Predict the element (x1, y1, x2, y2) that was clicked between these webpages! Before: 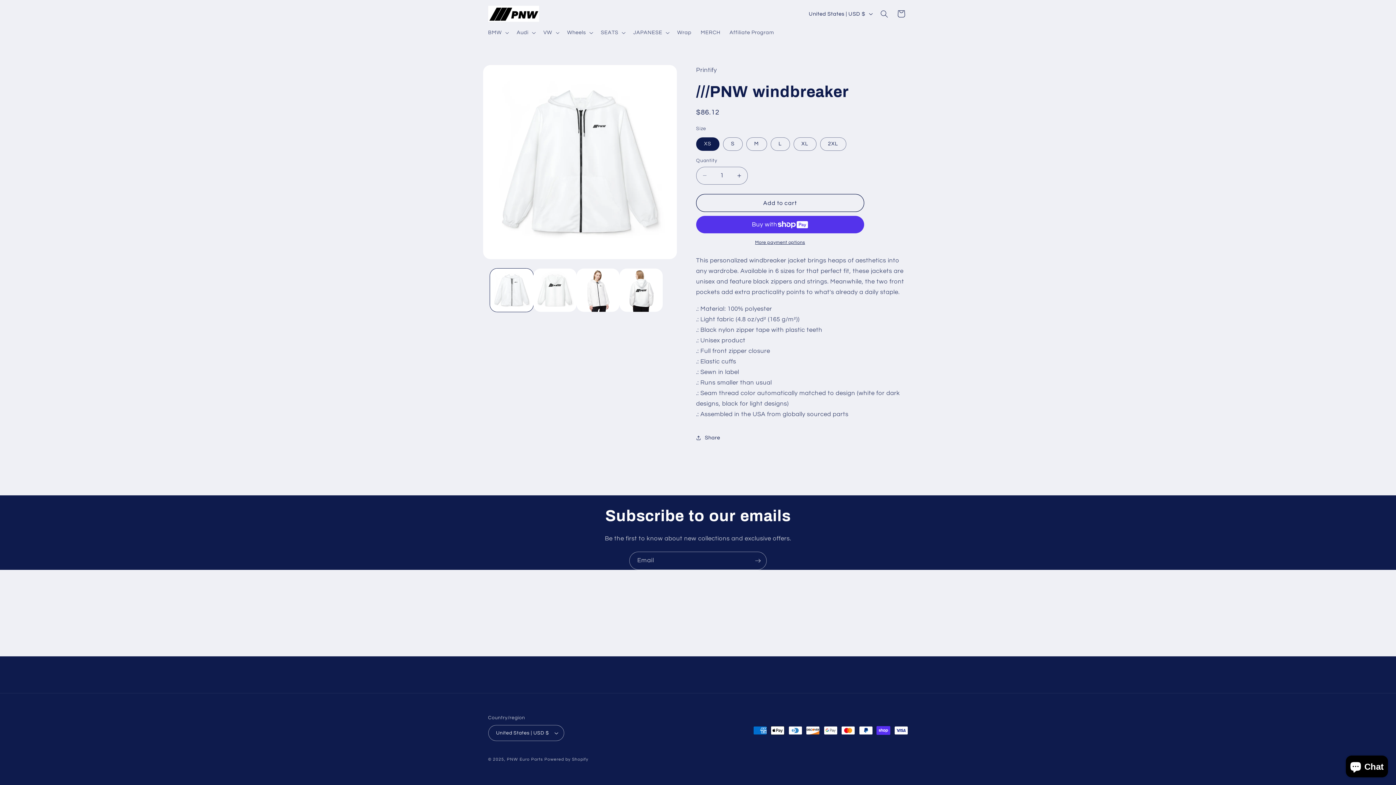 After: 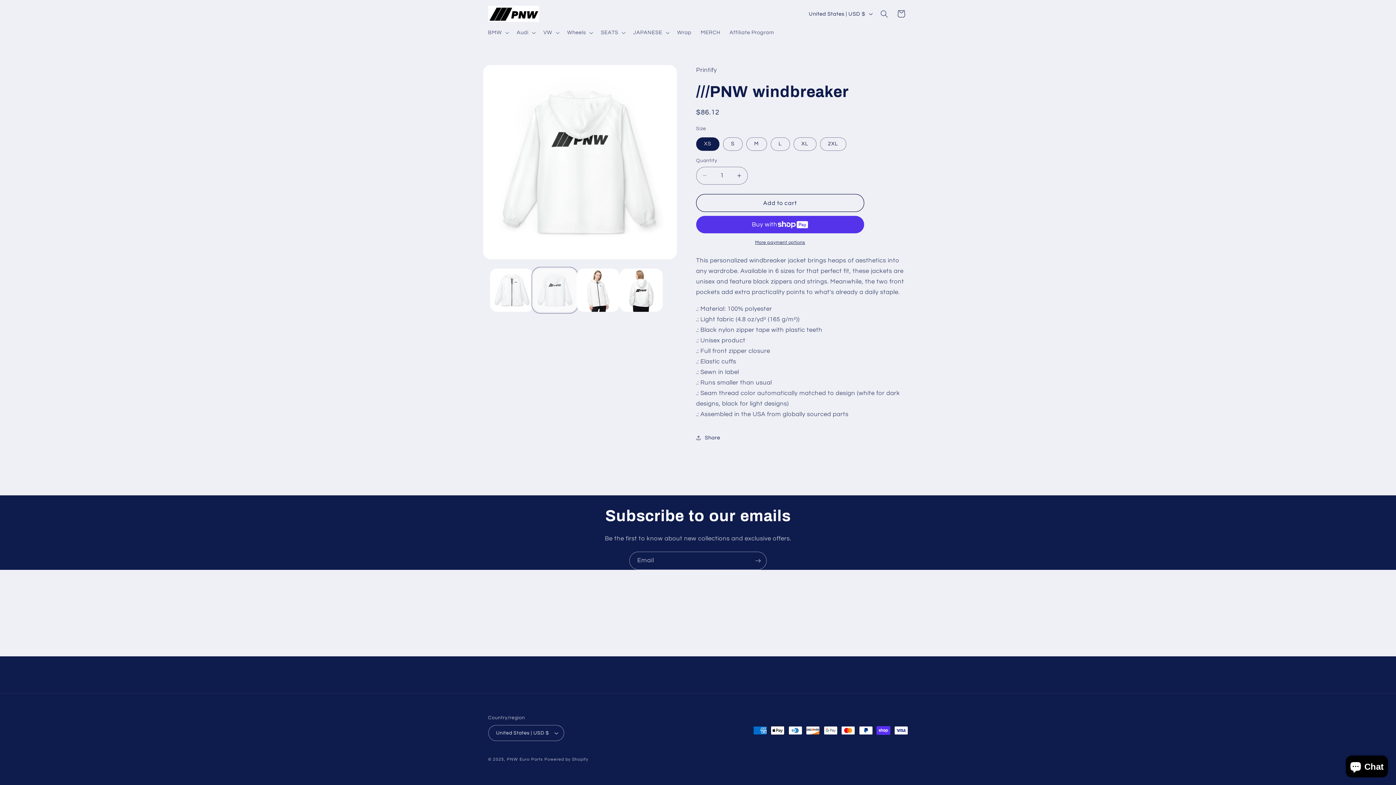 Action: bbox: (533, 268, 576, 312) label: Load image 2 in gallery view